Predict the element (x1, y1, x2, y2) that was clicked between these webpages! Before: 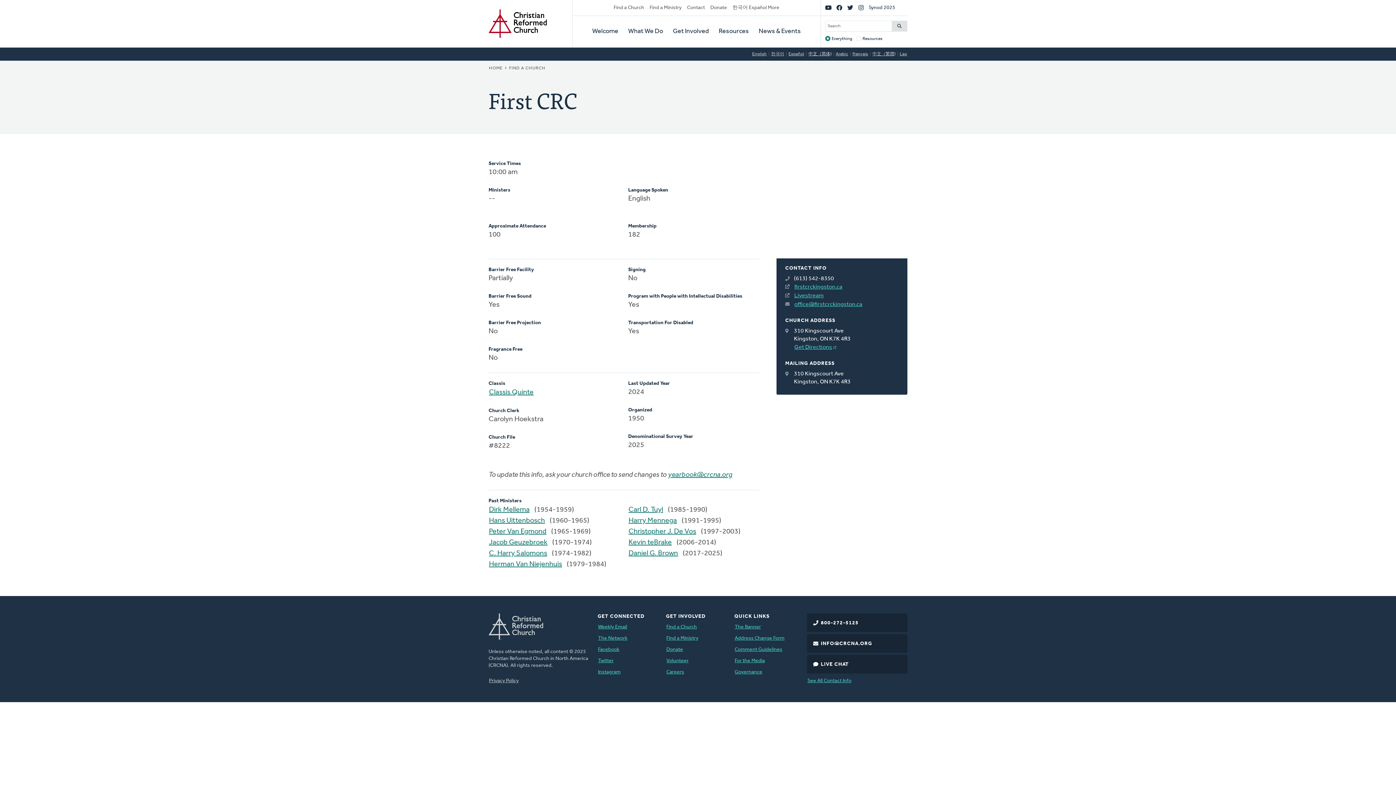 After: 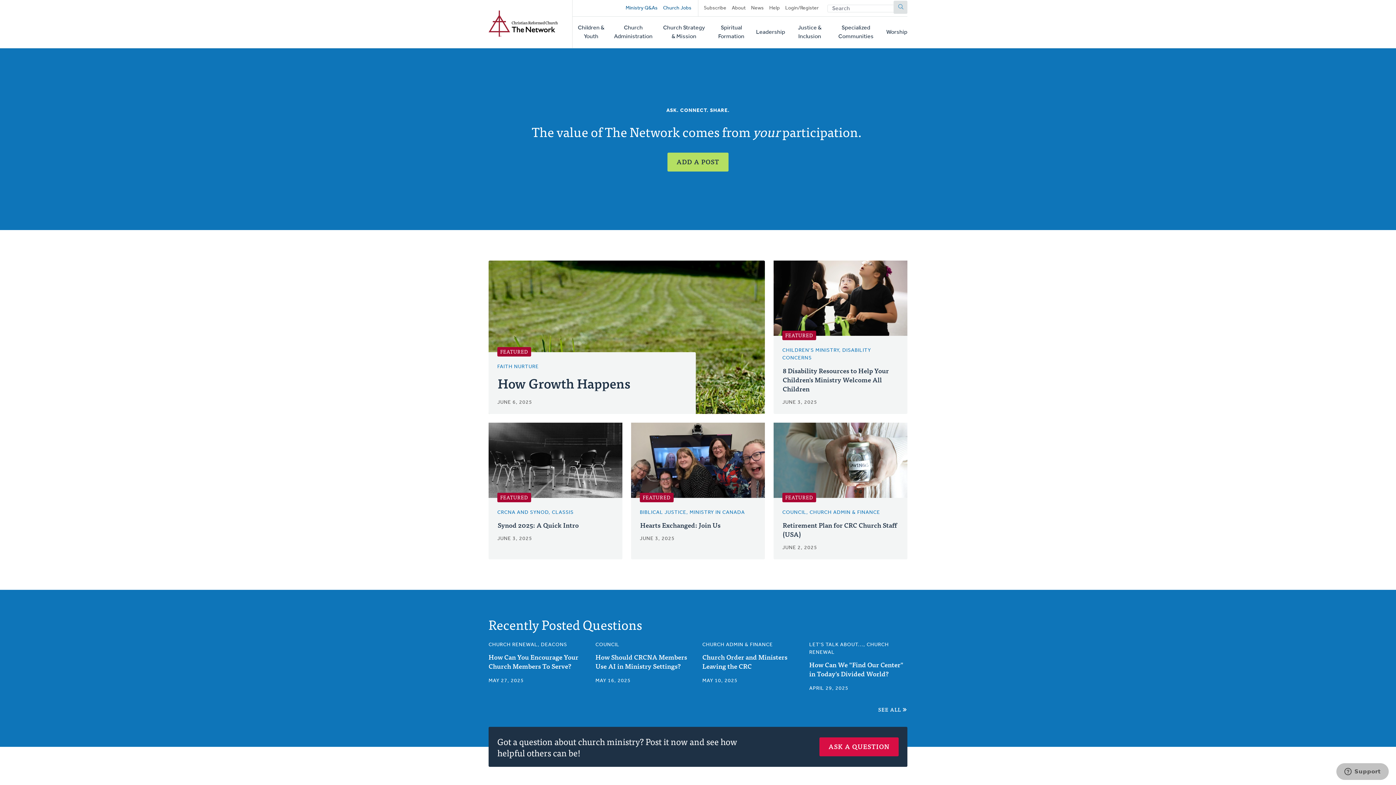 Action: label: The Network bbox: (597, 634, 628, 642)